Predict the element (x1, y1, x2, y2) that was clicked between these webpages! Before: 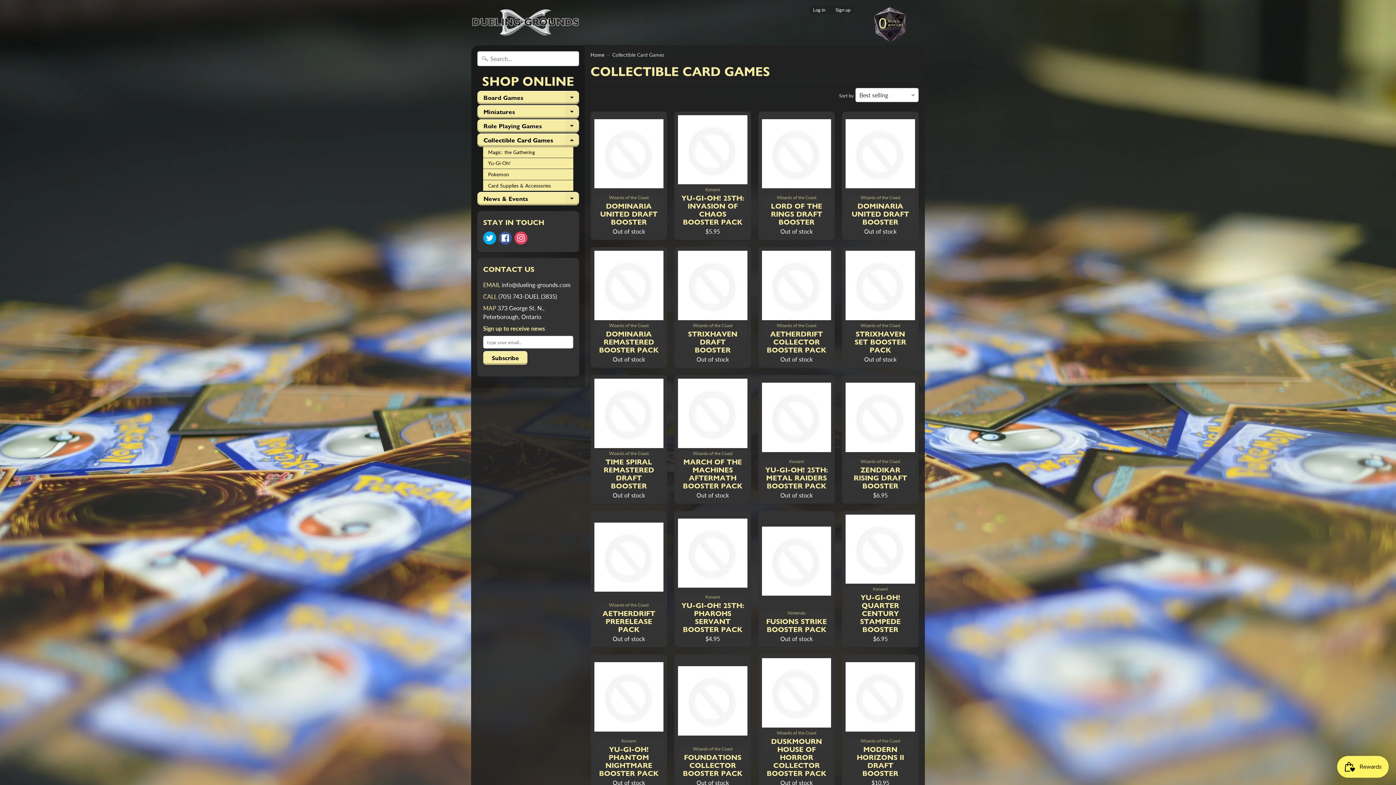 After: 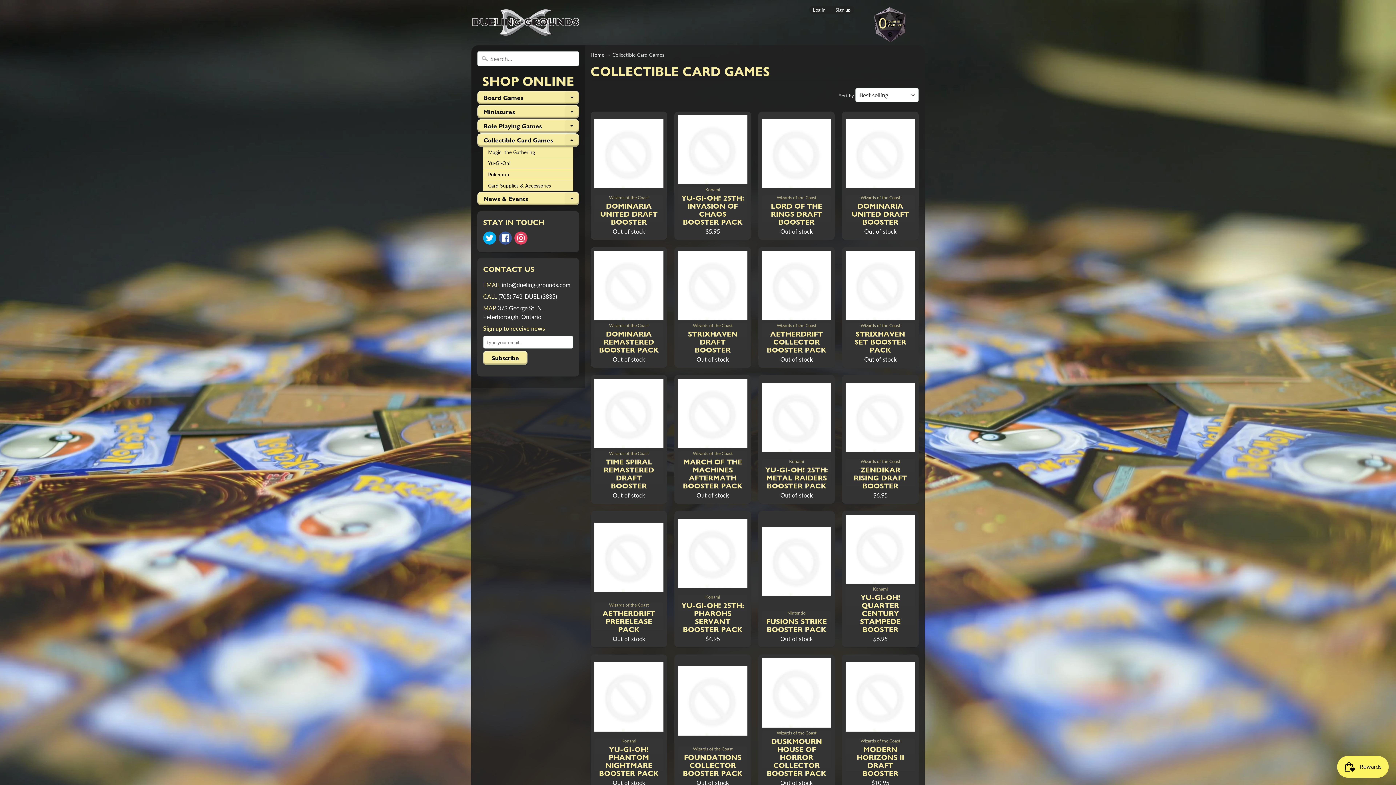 Action: bbox: (477, 192, 579, 205) label: News & Events
Expand child menu